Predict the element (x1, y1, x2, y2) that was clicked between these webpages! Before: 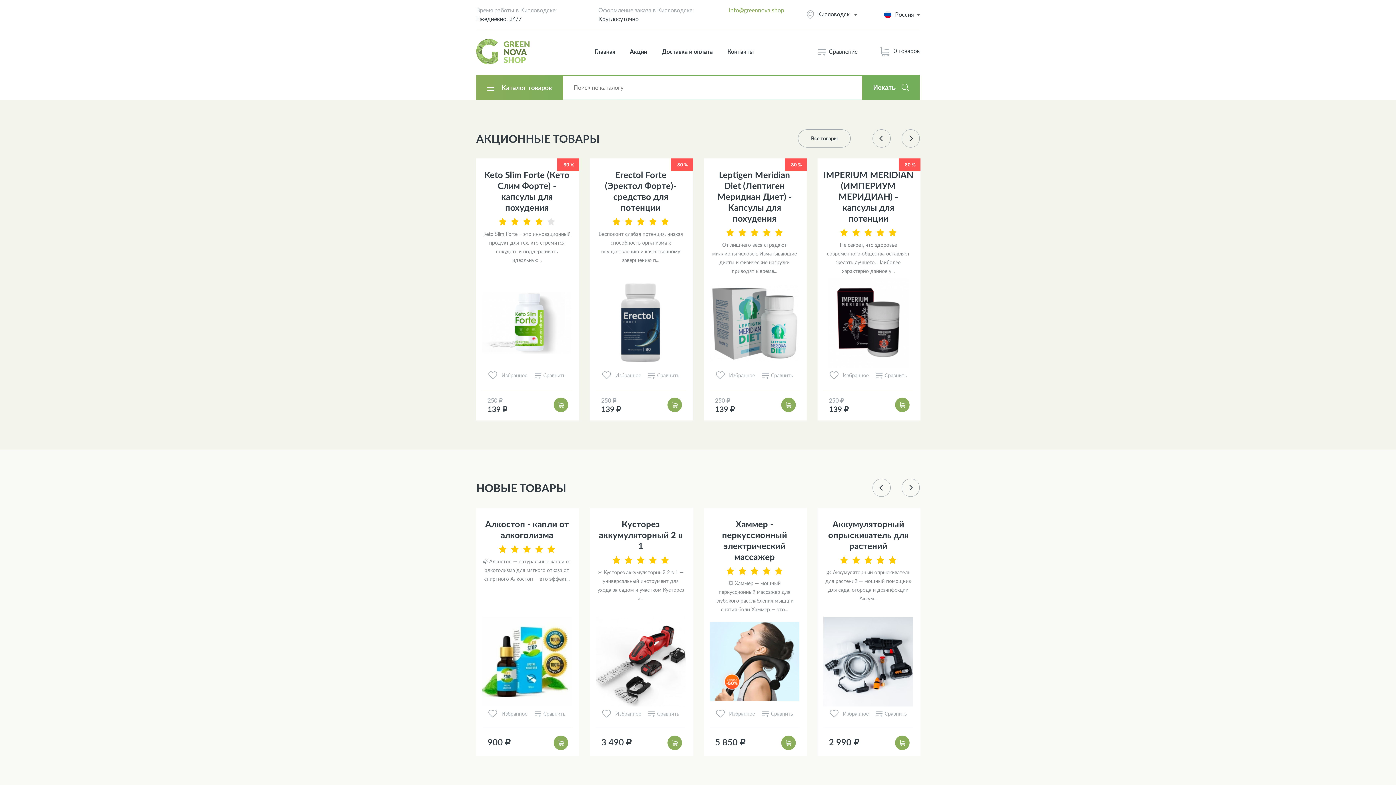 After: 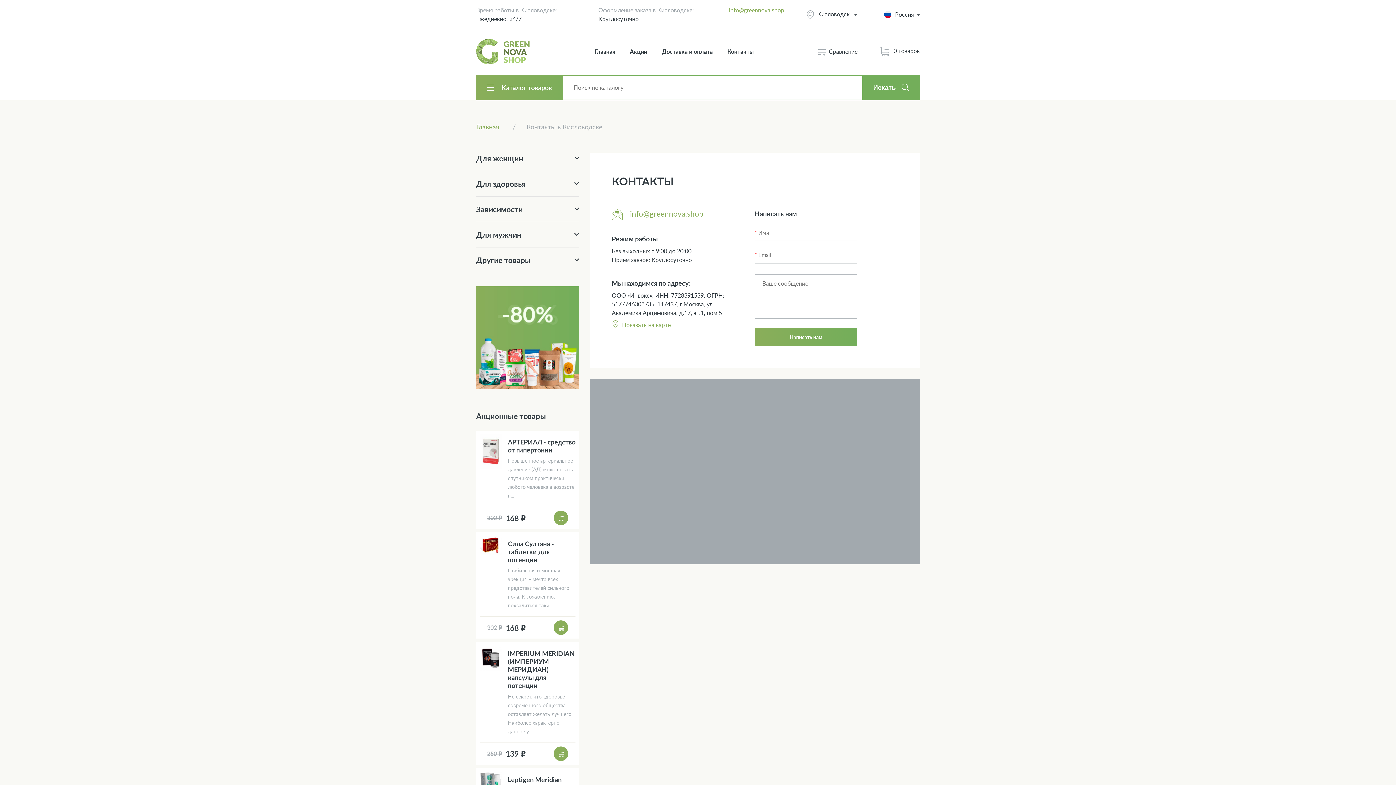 Action: bbox: (727, 47, 754, 55) label: Контакты